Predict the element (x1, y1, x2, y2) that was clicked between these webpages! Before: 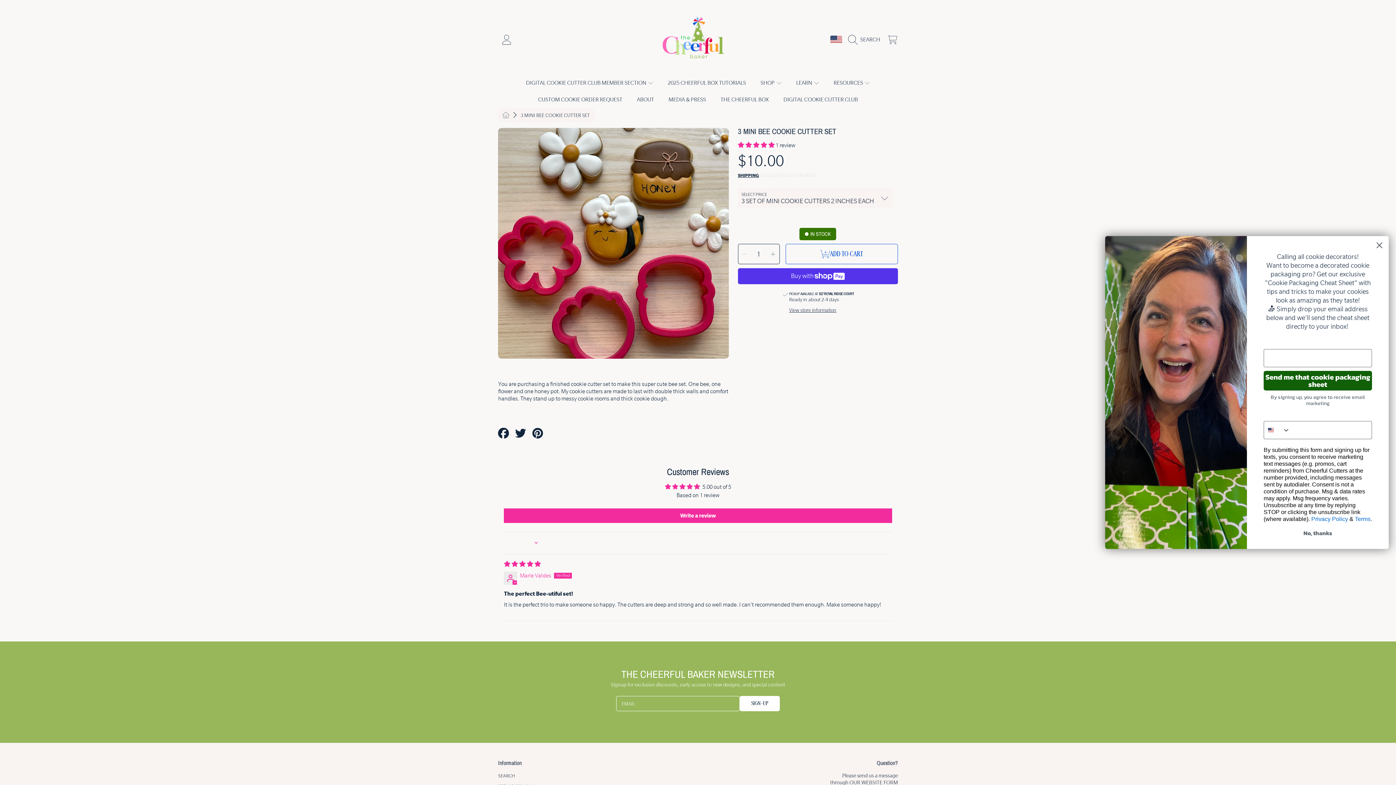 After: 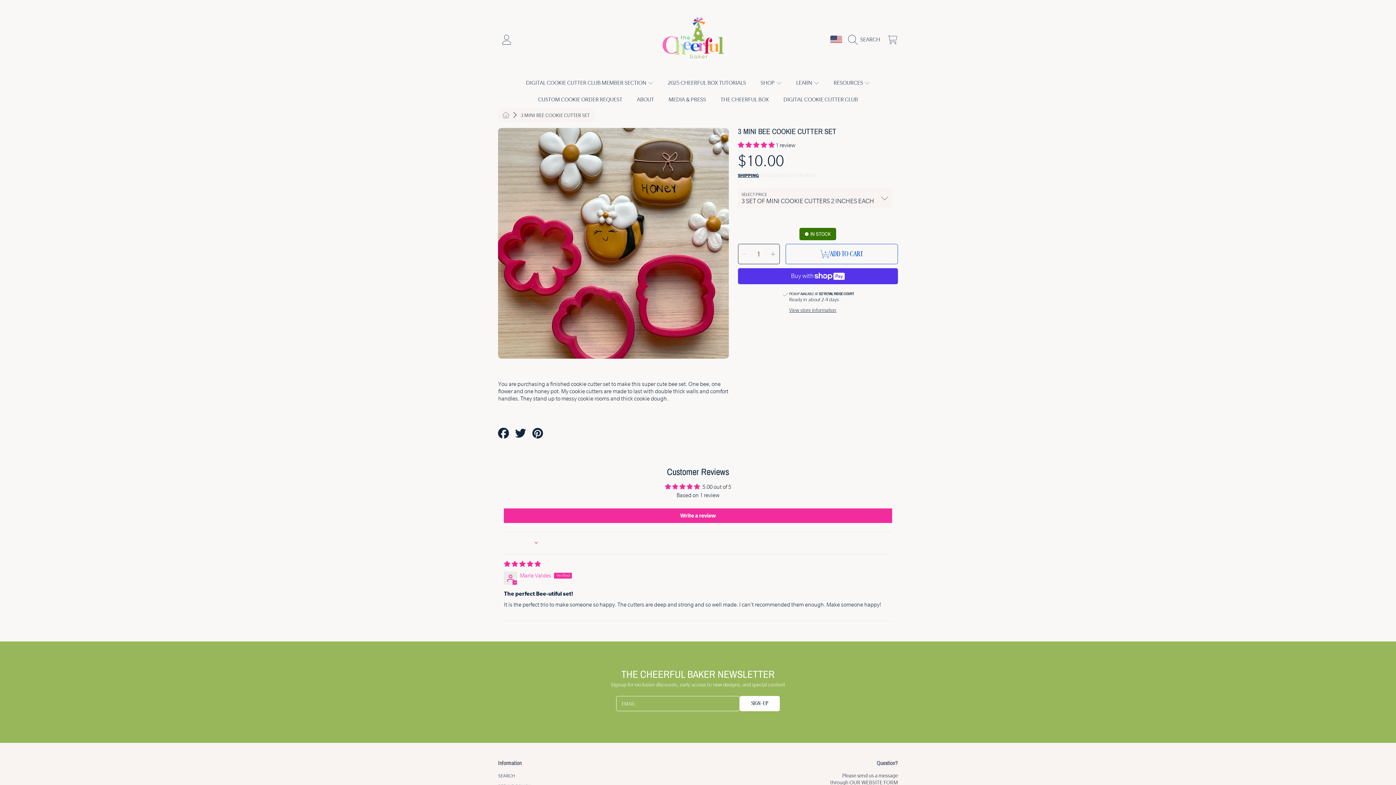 Action: label: Close dialog bbox: (1373, 239, 1386, 251)